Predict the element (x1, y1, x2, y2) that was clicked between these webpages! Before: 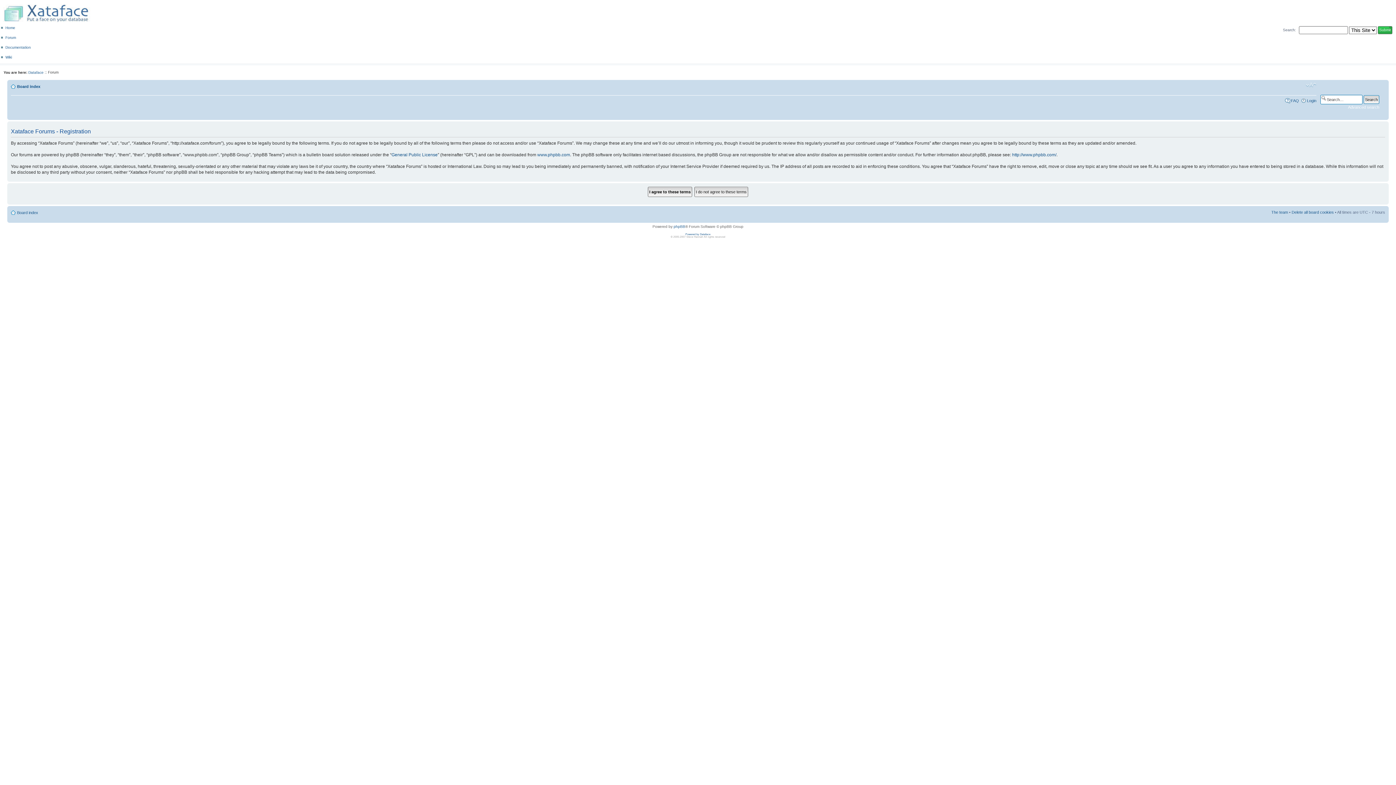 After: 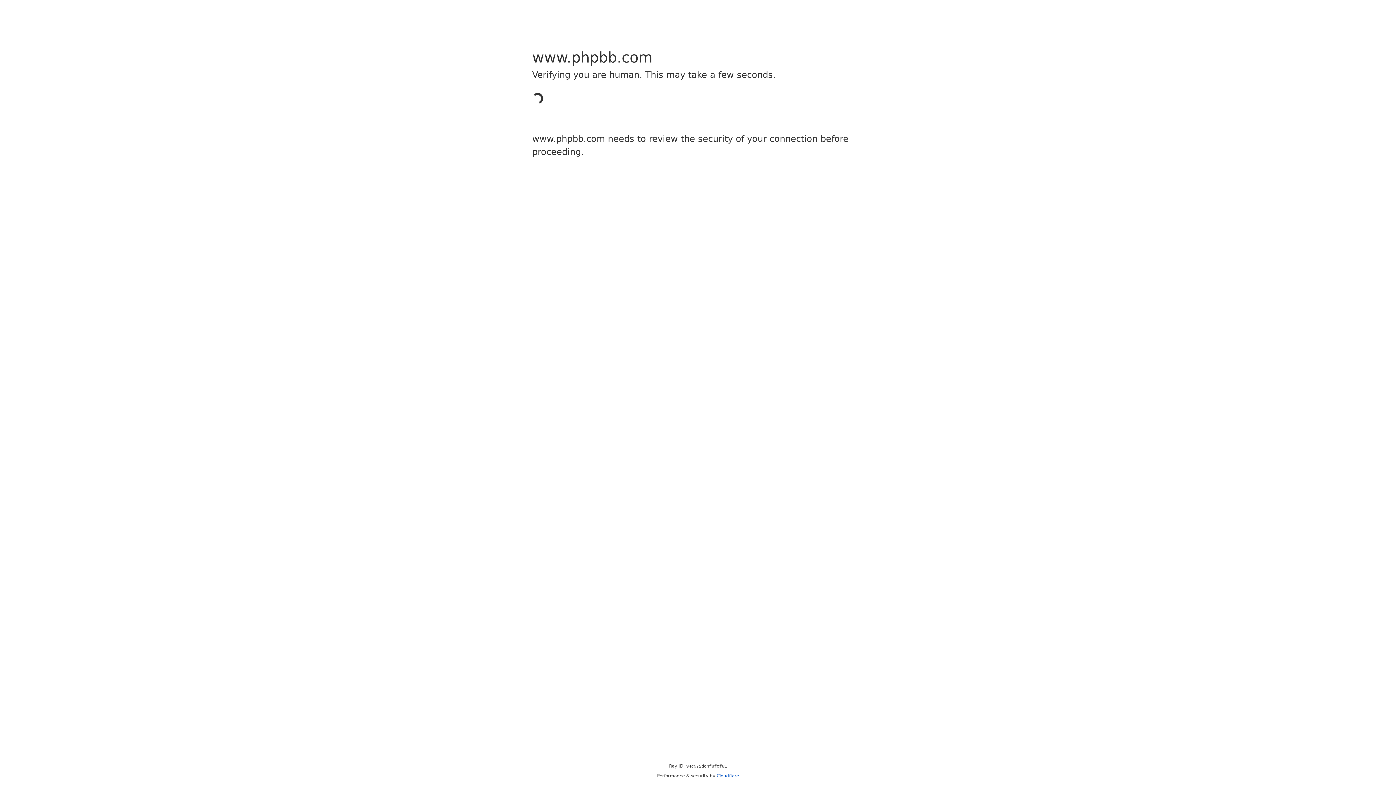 Action: bbox: (537, 152, 570, 157) label: www.phpbb.com